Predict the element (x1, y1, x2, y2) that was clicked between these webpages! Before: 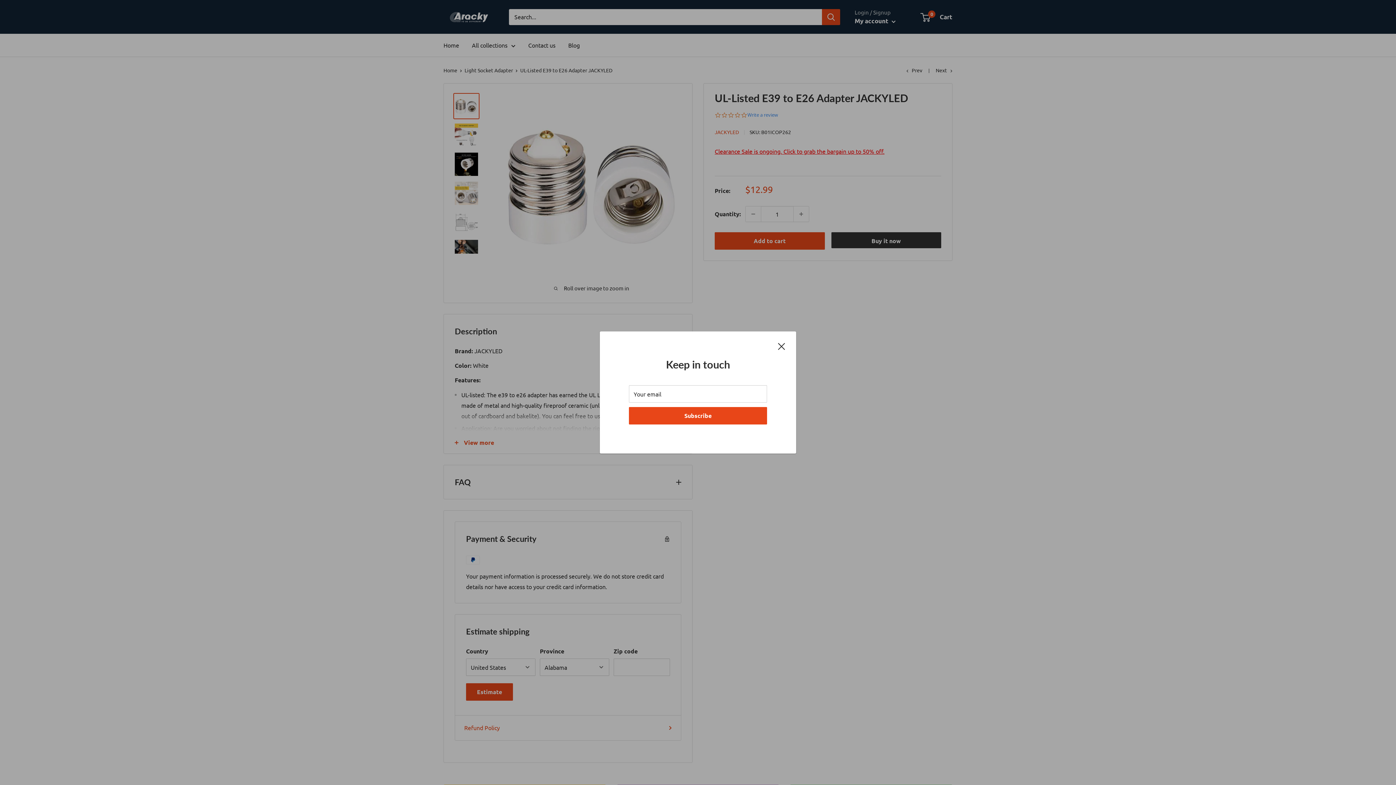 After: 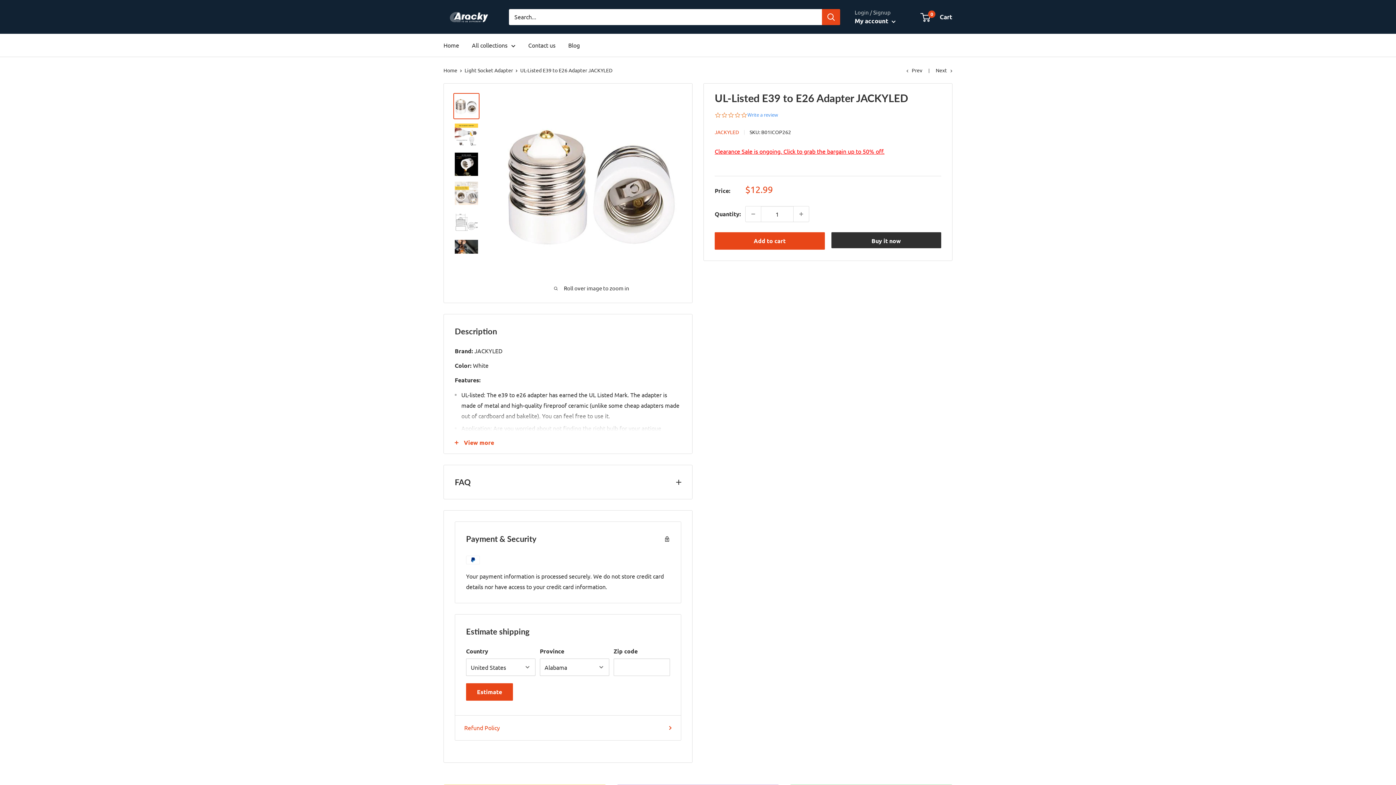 Action: label: Close bbox: (778, 340, 785, 350)